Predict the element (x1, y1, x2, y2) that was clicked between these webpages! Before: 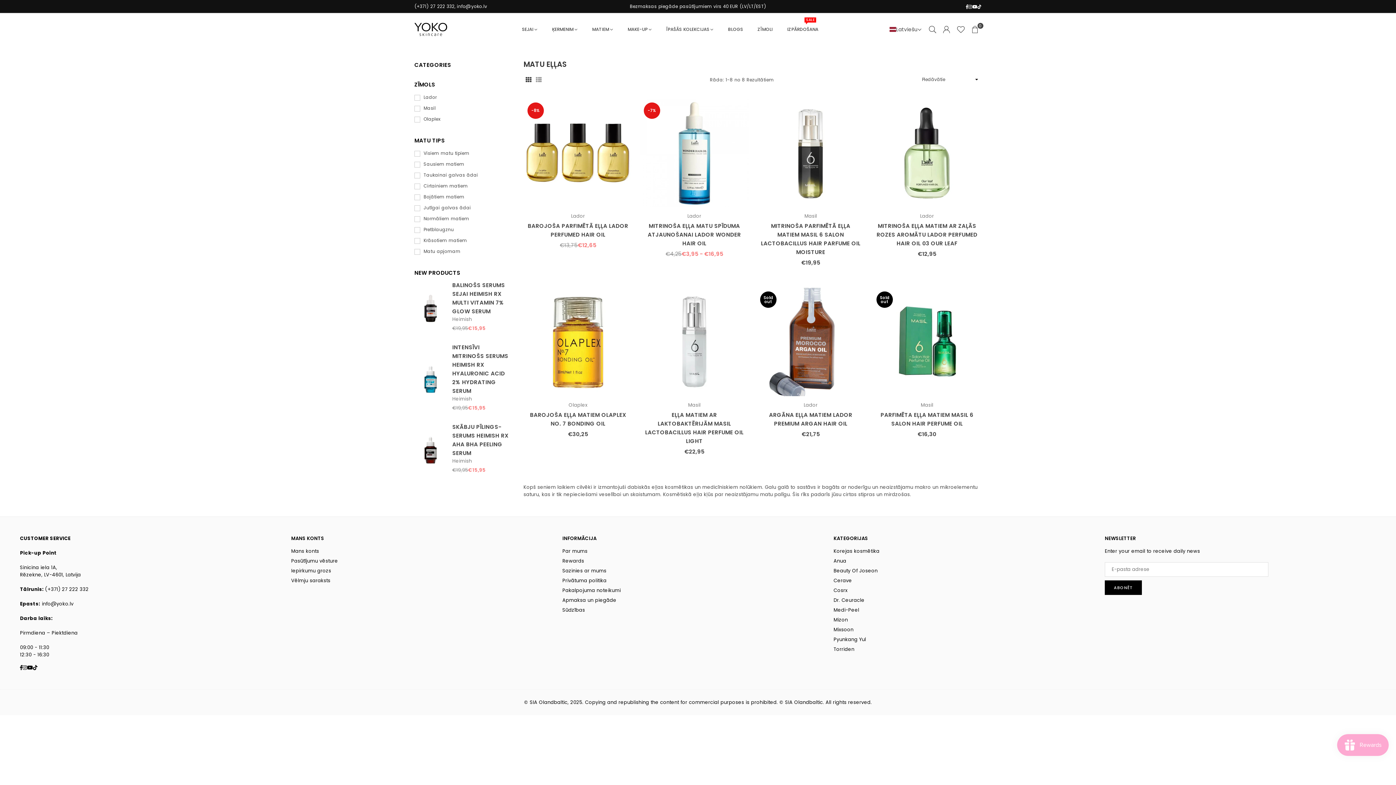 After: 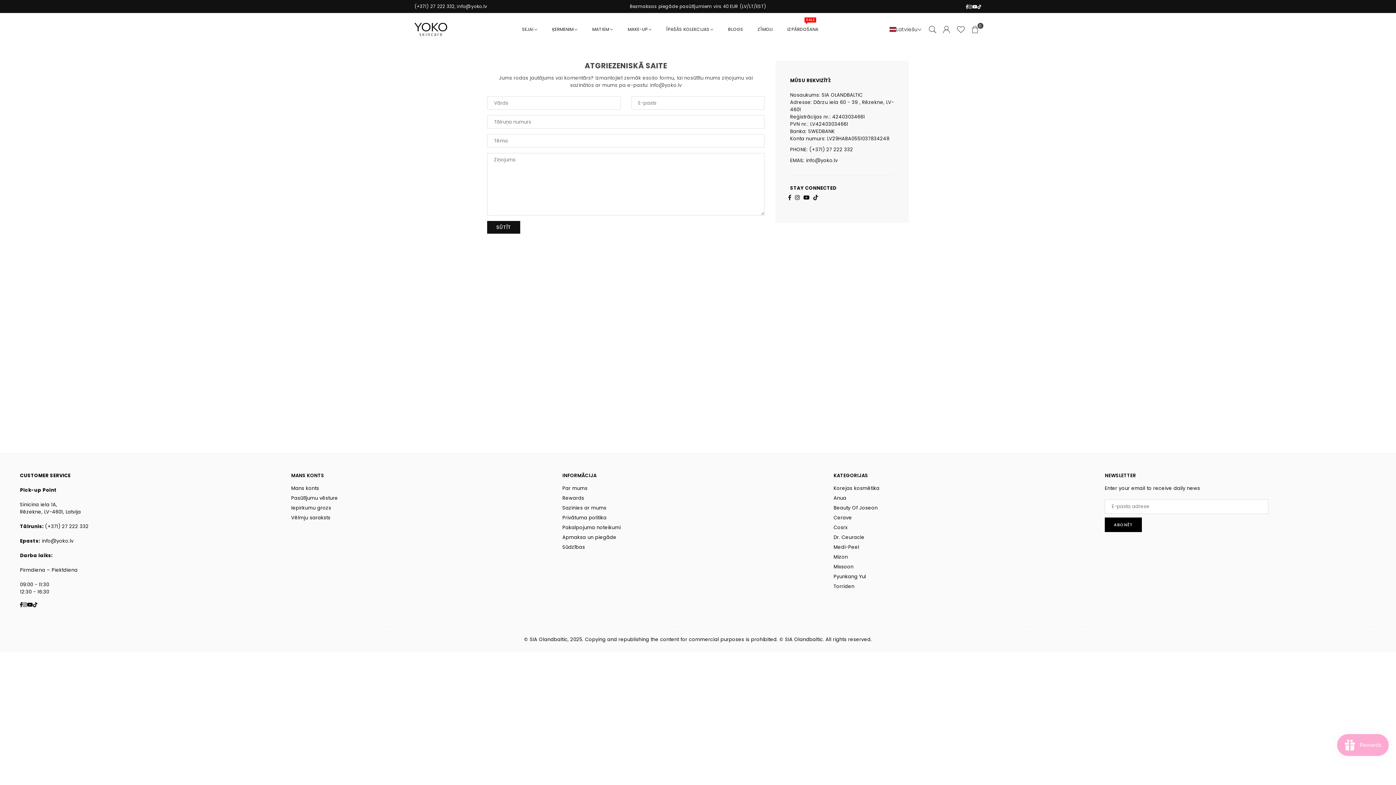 Action: bbox: (562, 567, 606, 574) label: Sazinies ar mums